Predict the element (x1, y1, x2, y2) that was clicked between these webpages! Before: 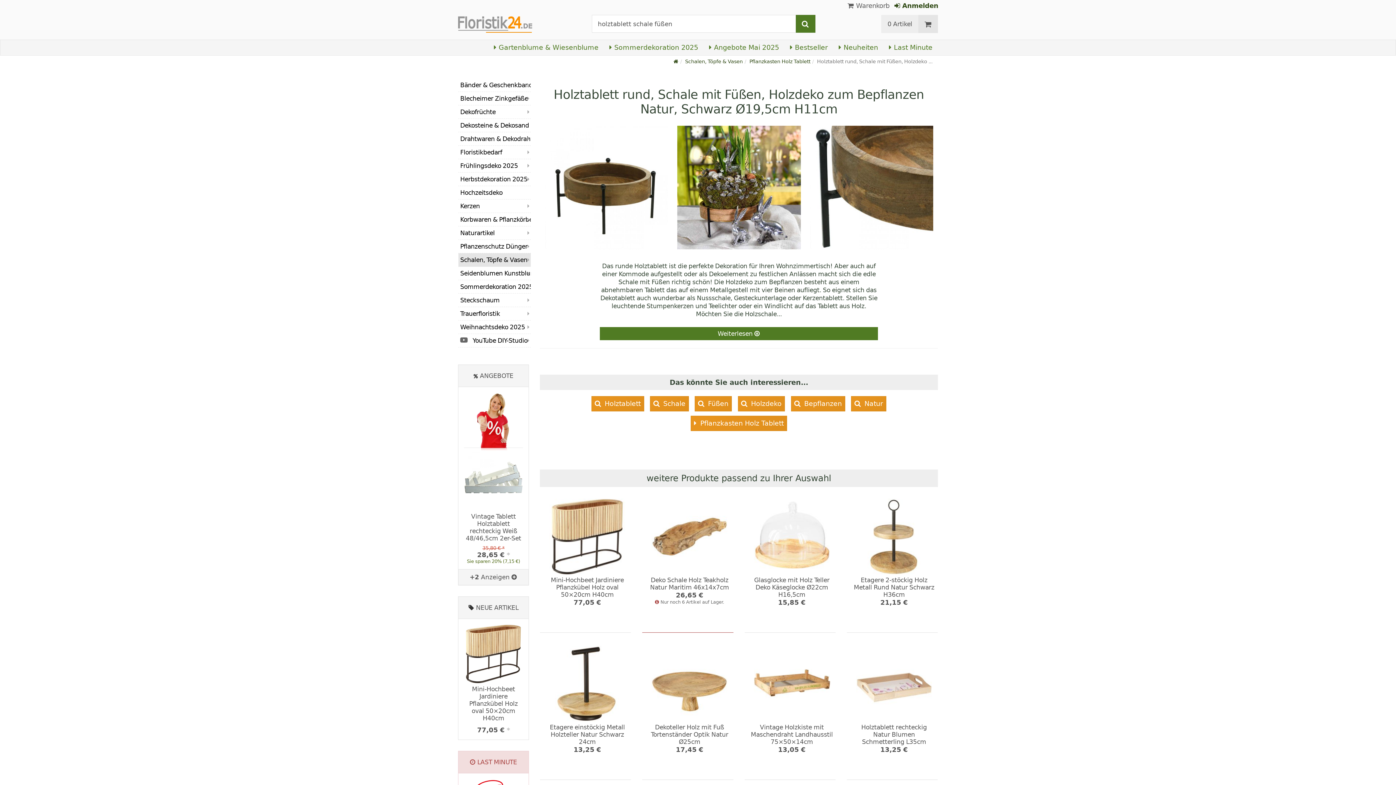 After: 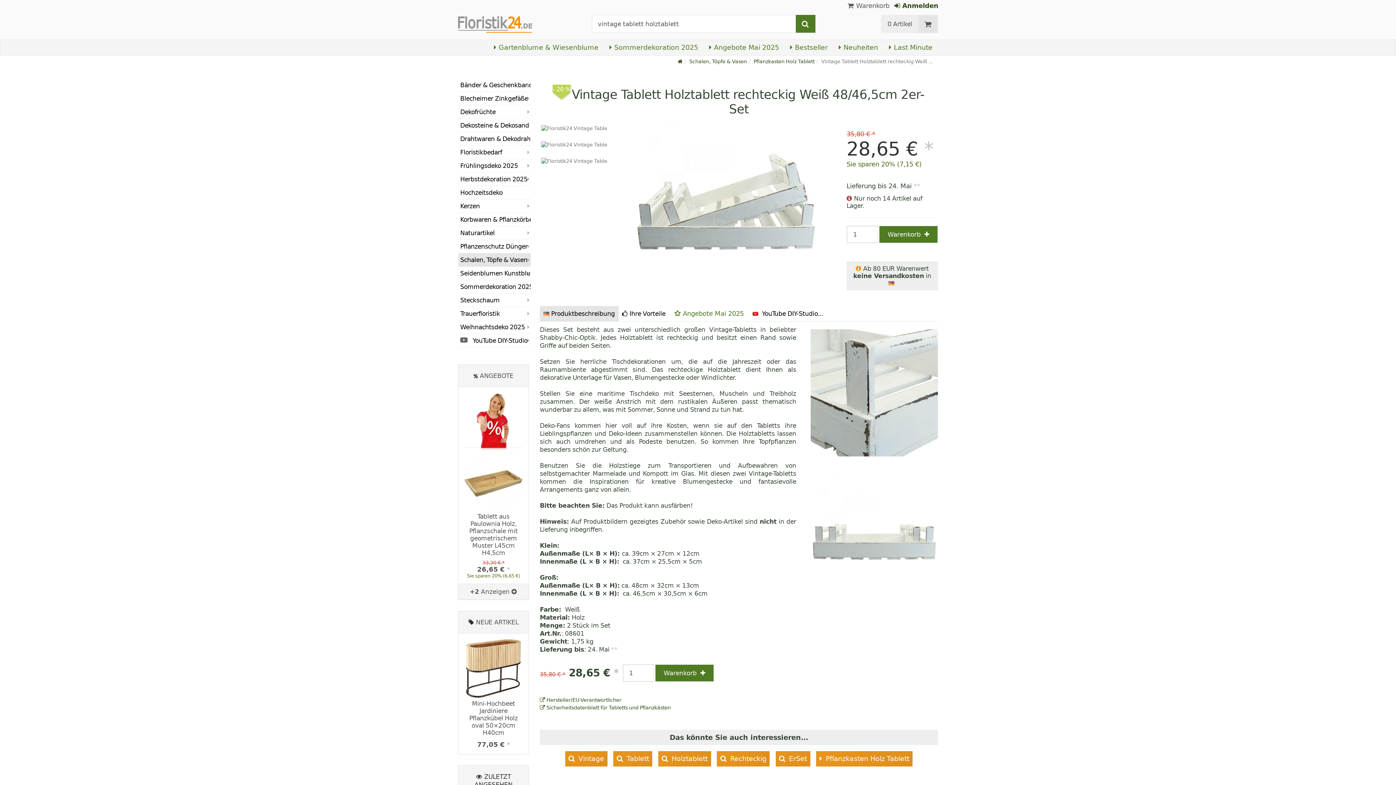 Action: bbox: (464, 452, 523, 511)